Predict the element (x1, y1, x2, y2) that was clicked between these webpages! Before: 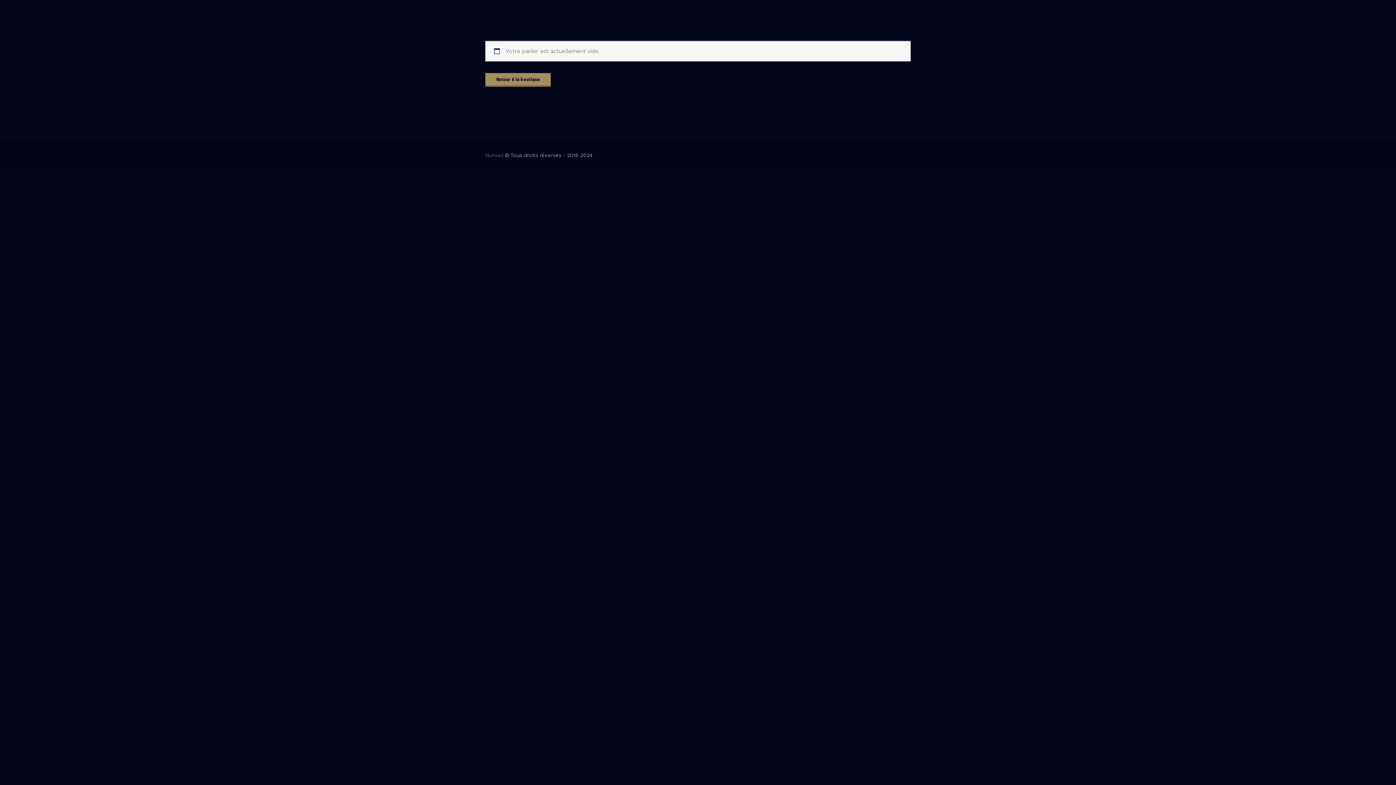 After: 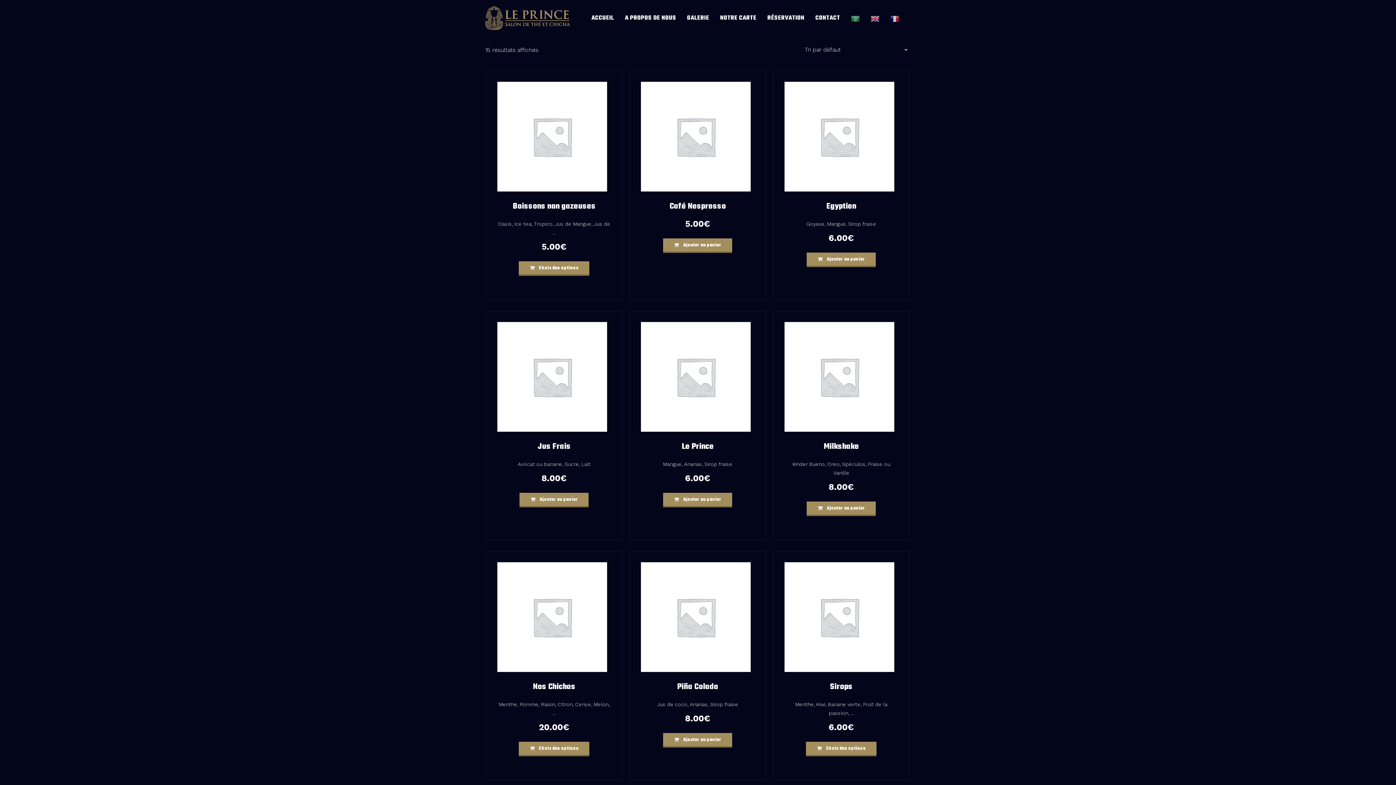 Action: label: Retour à la boutique bbox: (485, 73, 550, 86)